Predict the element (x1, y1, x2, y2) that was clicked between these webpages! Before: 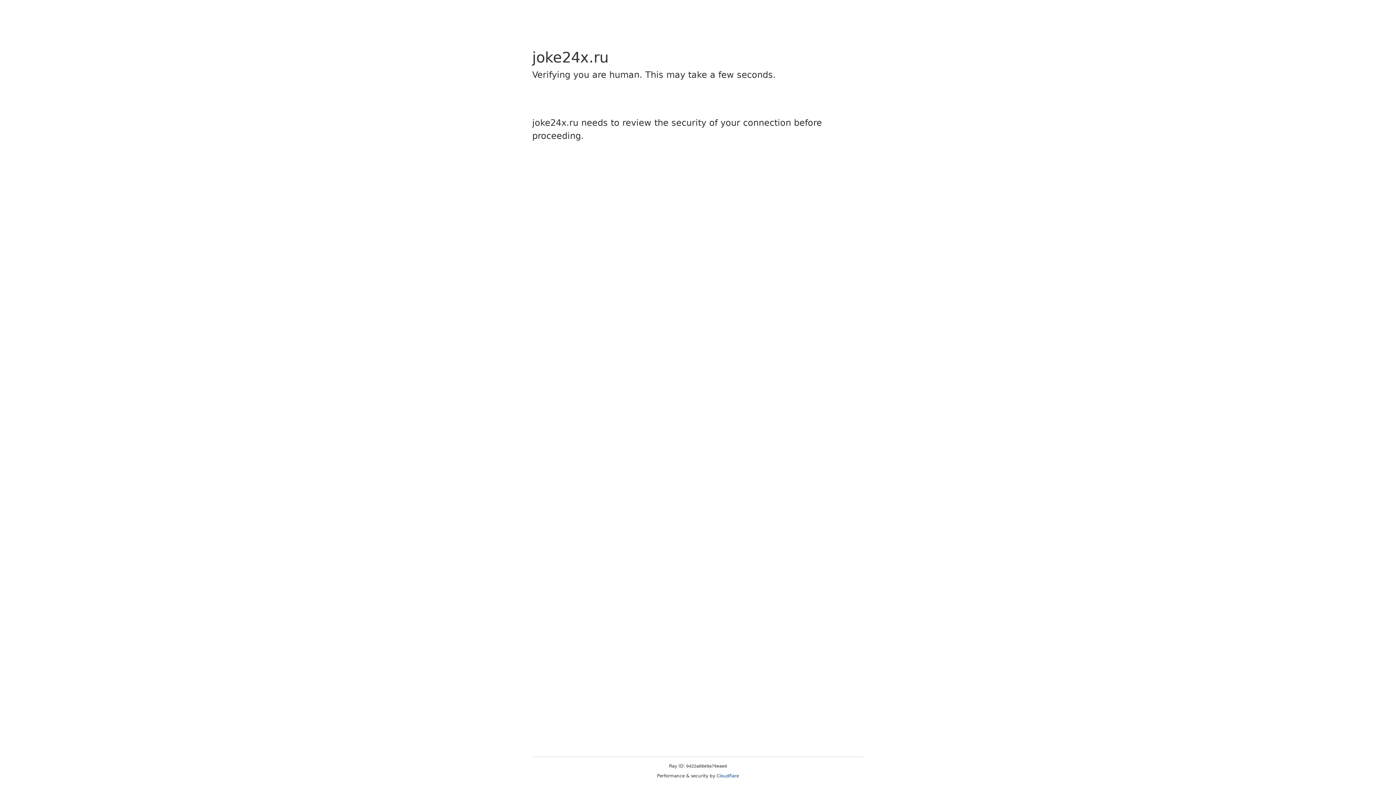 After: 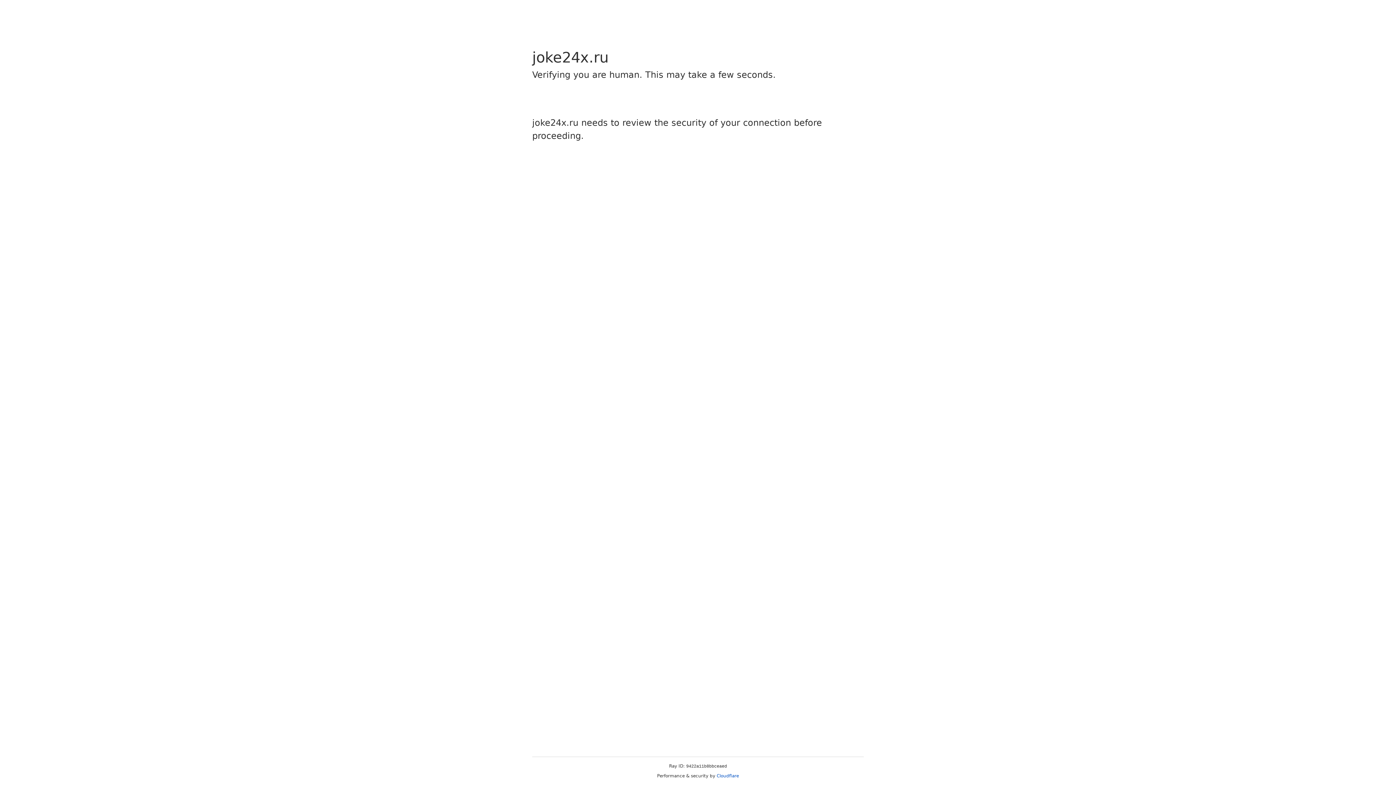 Action: label: Cloudflare bbox: (716, 773, 739, 778)